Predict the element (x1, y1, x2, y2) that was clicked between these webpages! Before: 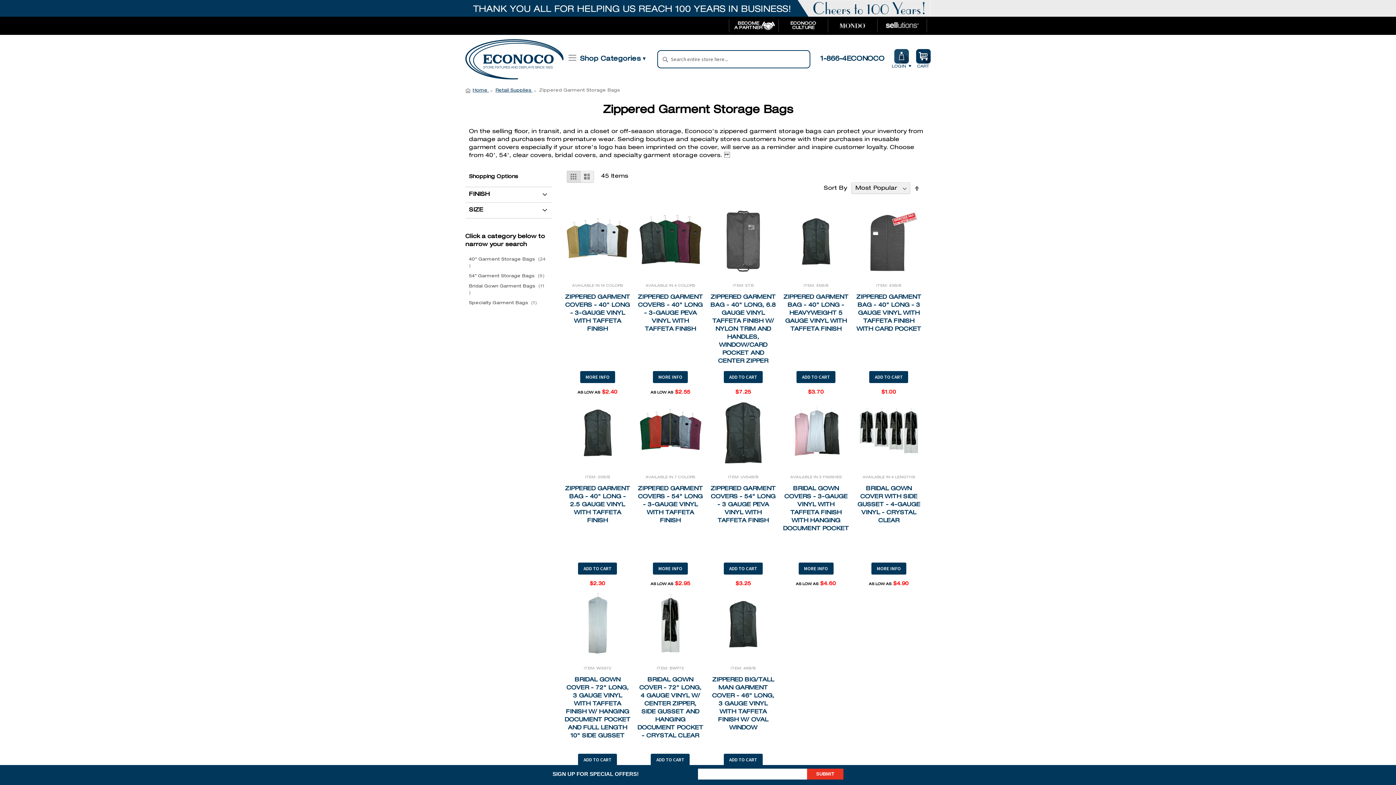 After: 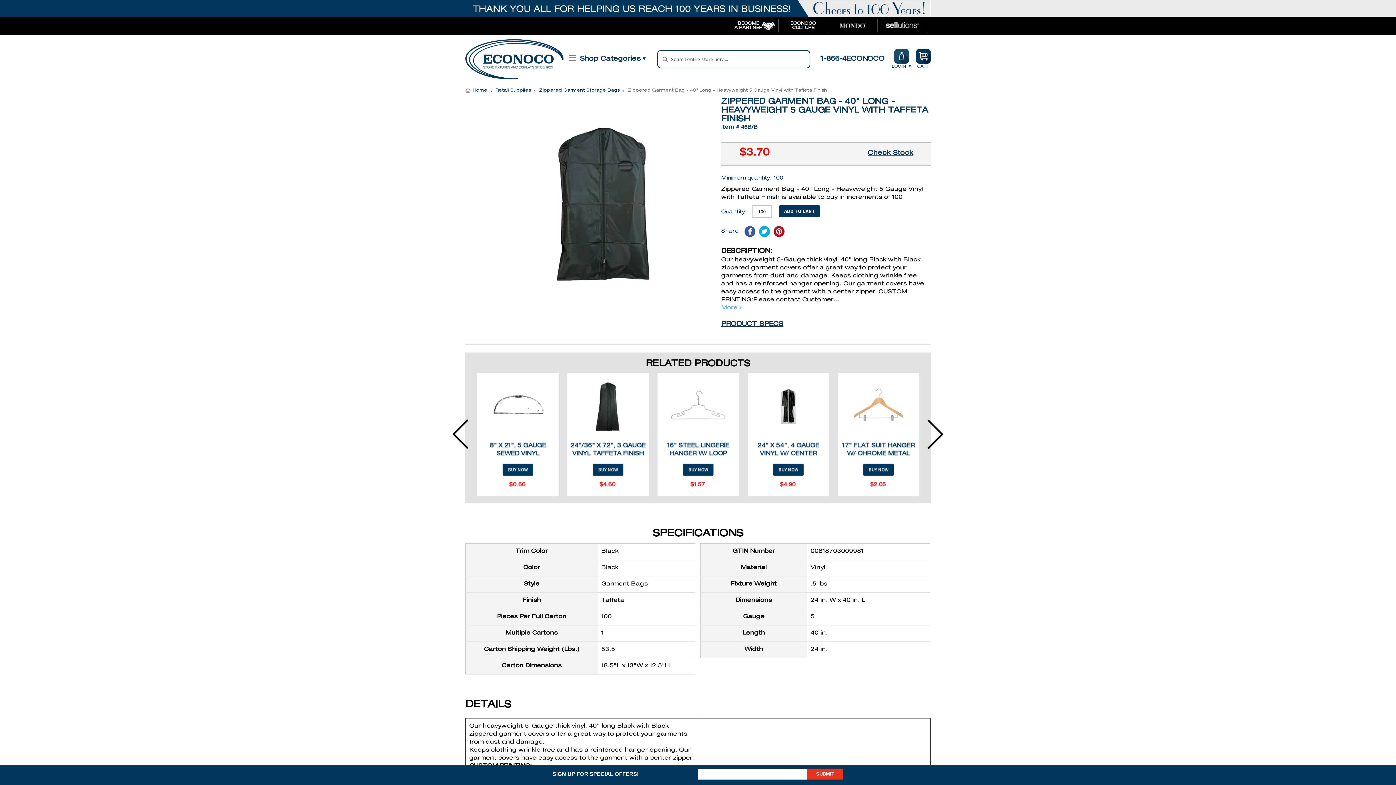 Action: bbox: (779, 205, 852, 280)